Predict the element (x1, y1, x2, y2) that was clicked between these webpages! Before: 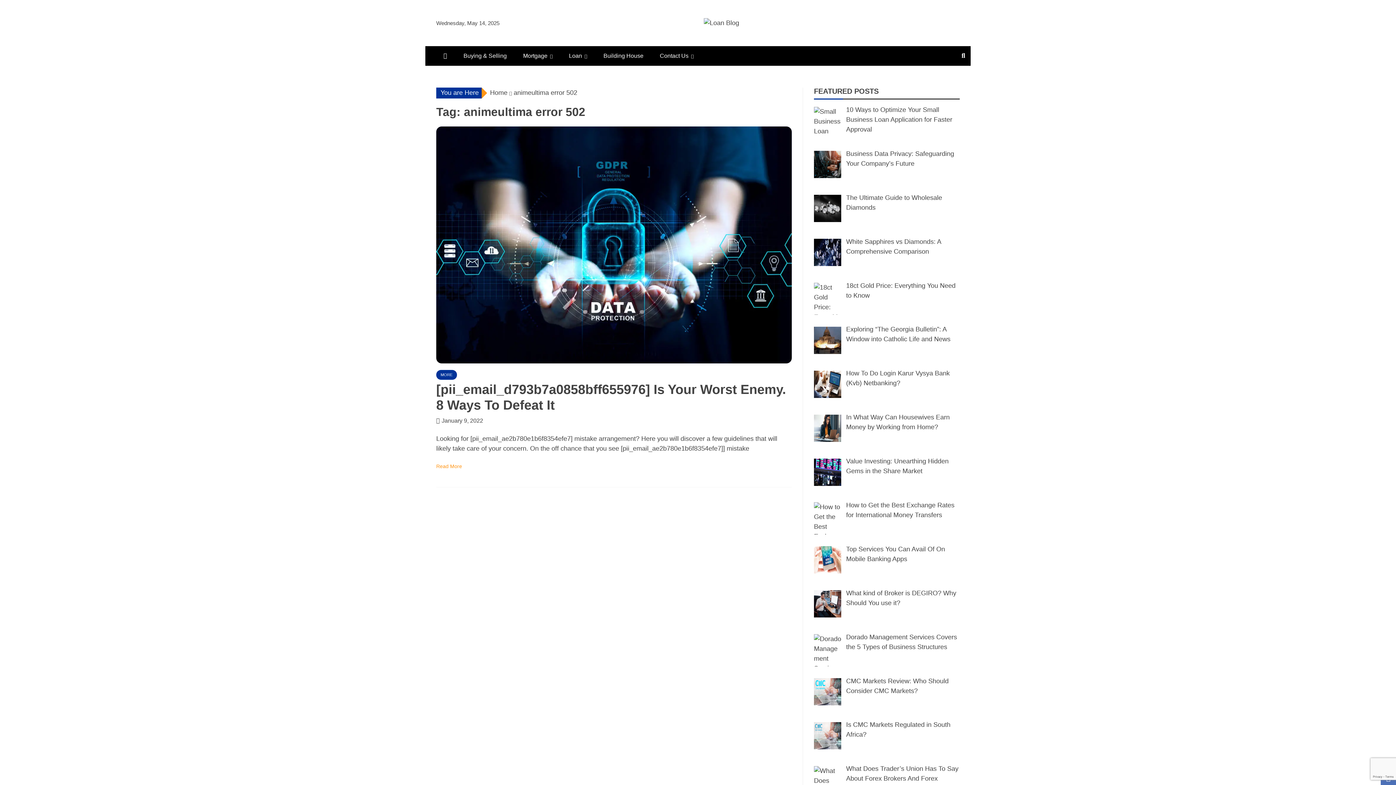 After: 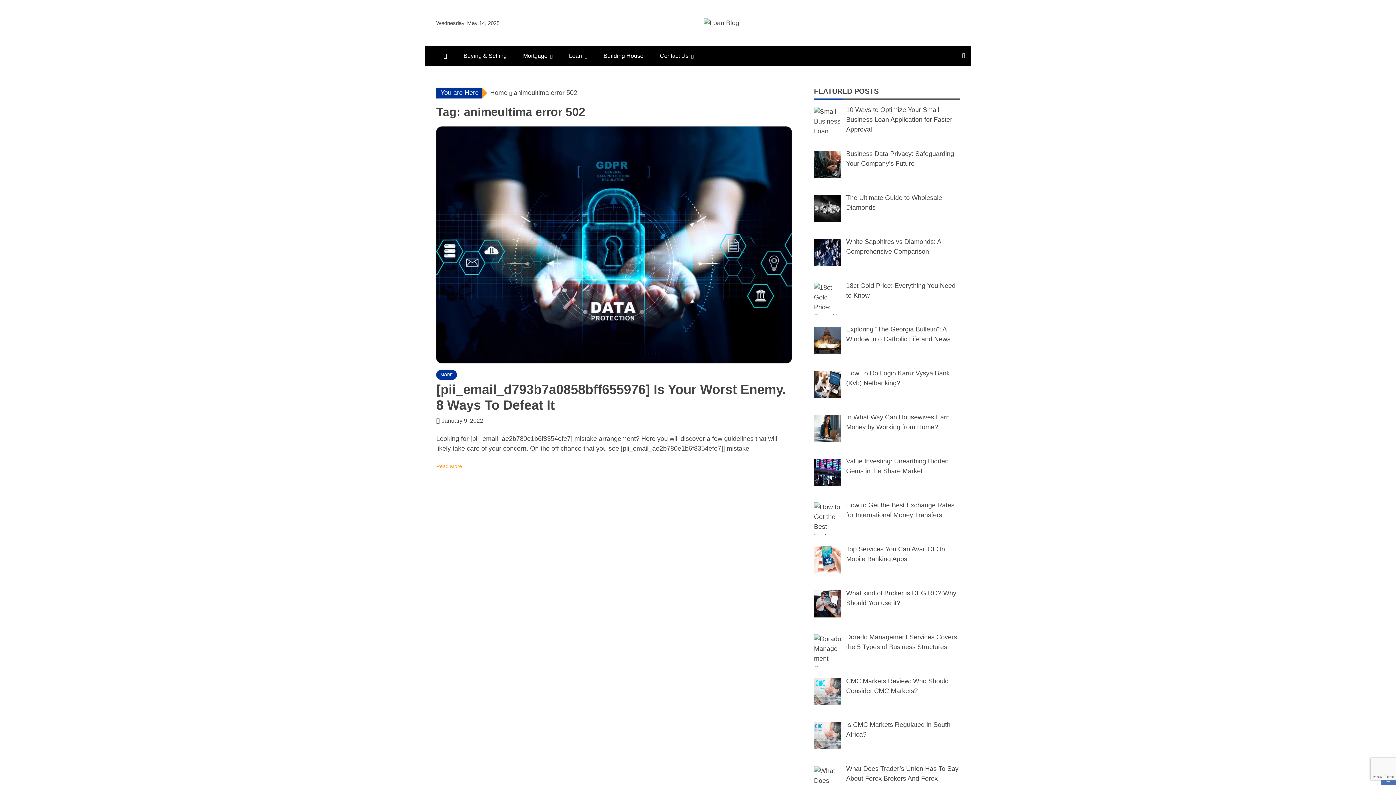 Action: bbox: (956, 46, 970, 65)